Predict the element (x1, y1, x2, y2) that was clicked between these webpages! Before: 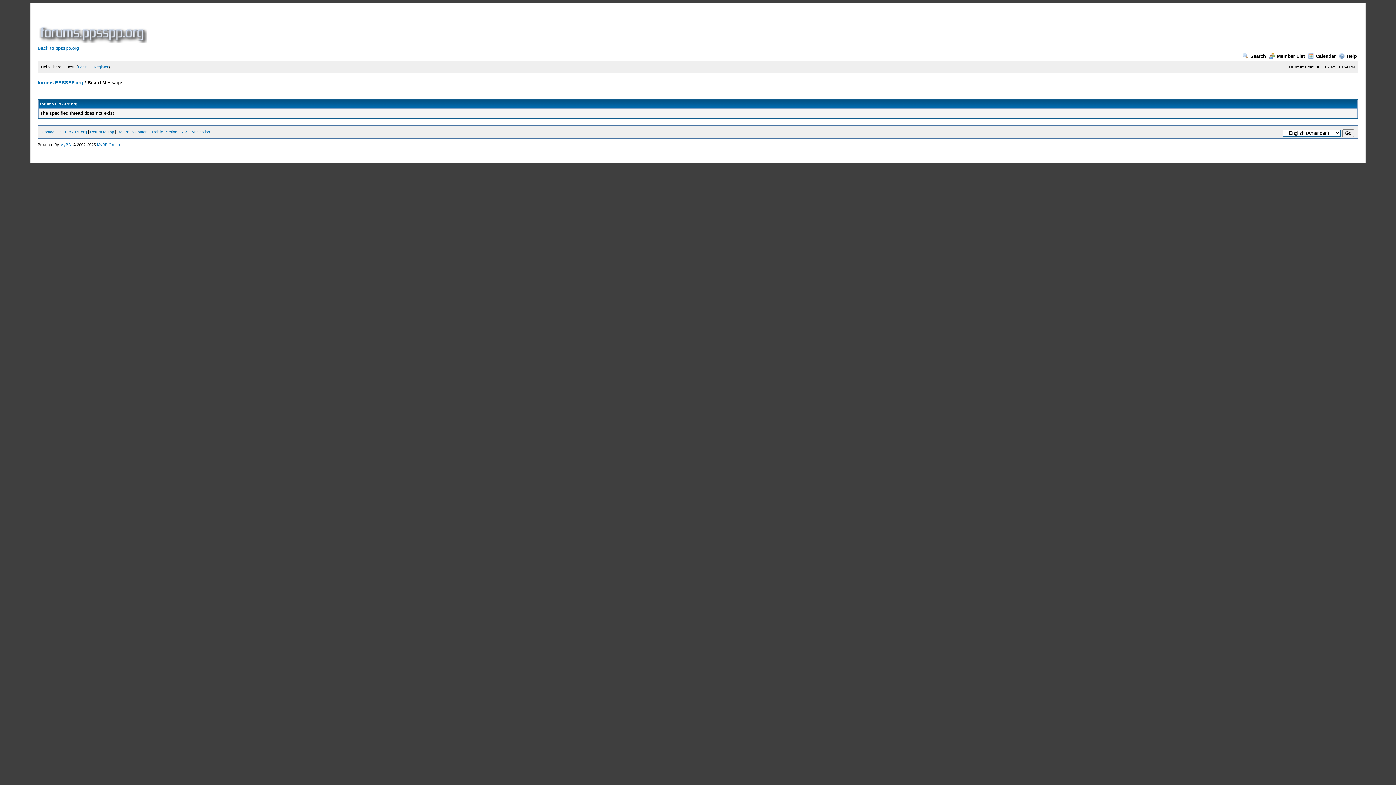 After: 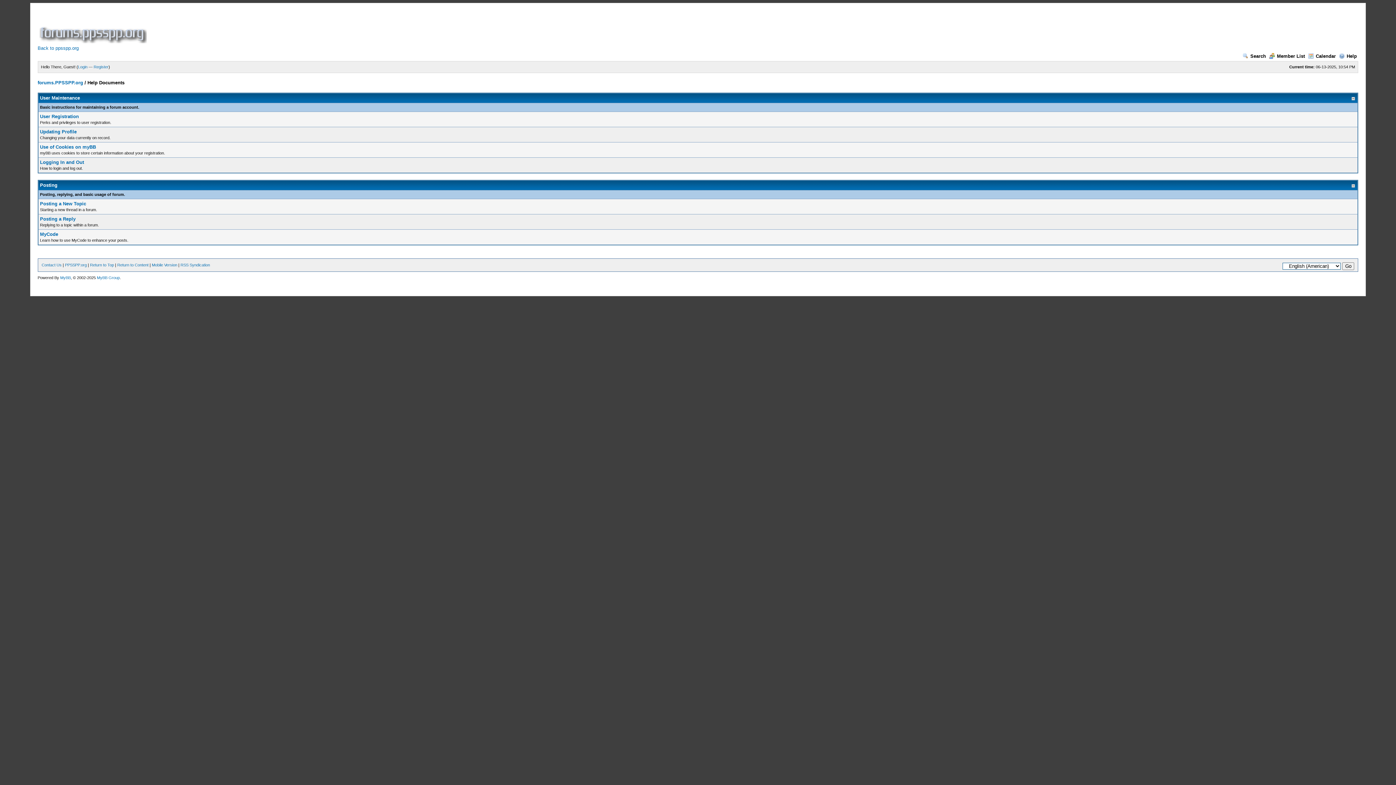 Action: label: Help bbox: (1339, 53, 1357, 58)